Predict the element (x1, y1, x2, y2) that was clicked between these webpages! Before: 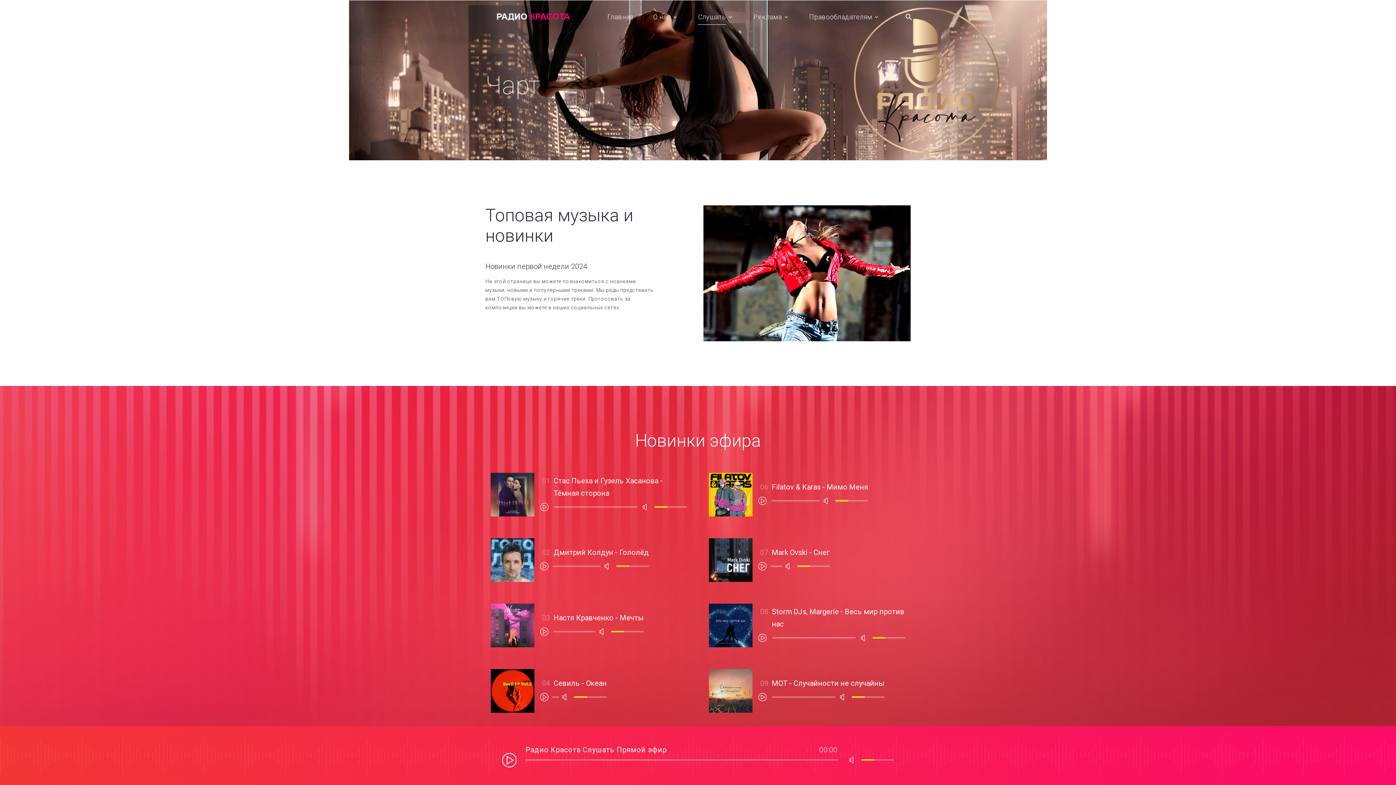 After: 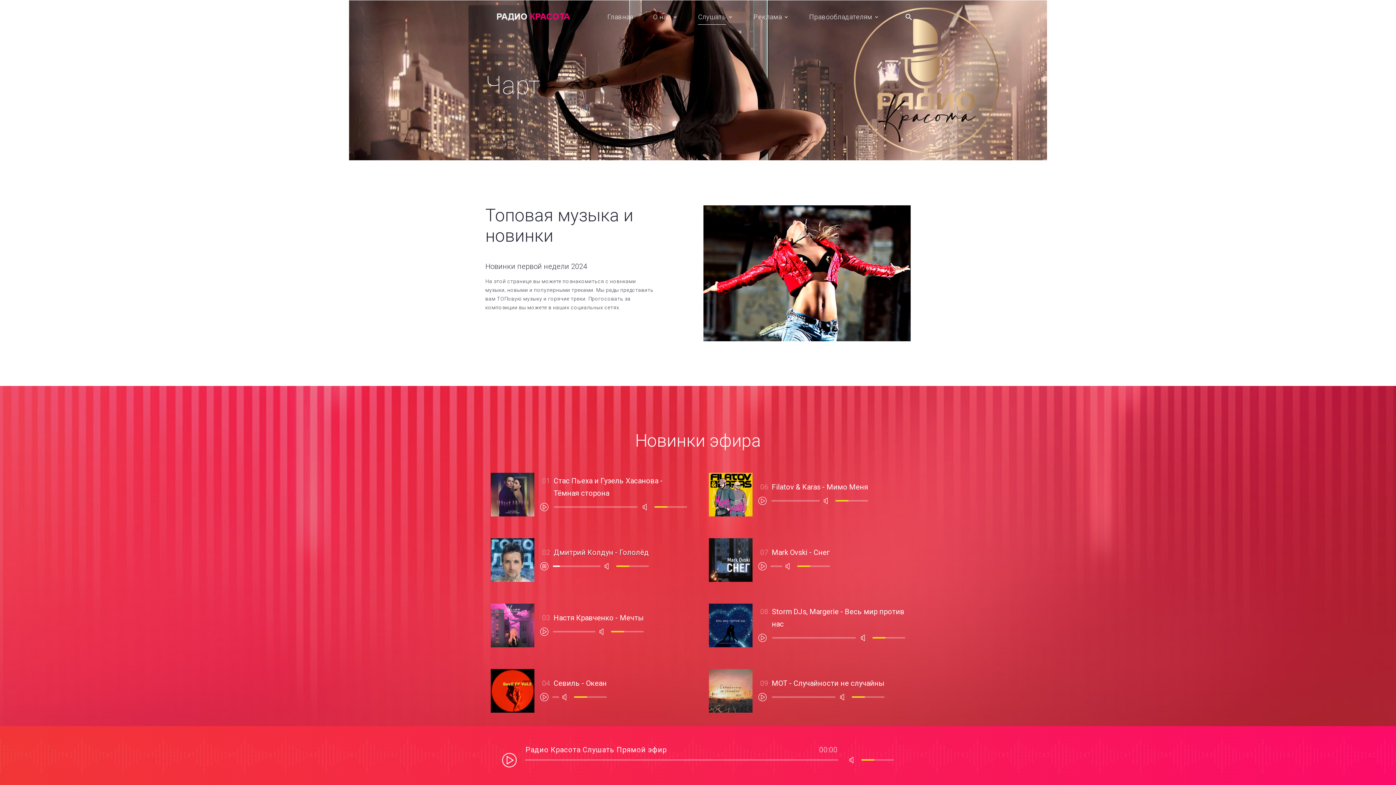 Action: label: play bbox: (537, 558, 552, 574)